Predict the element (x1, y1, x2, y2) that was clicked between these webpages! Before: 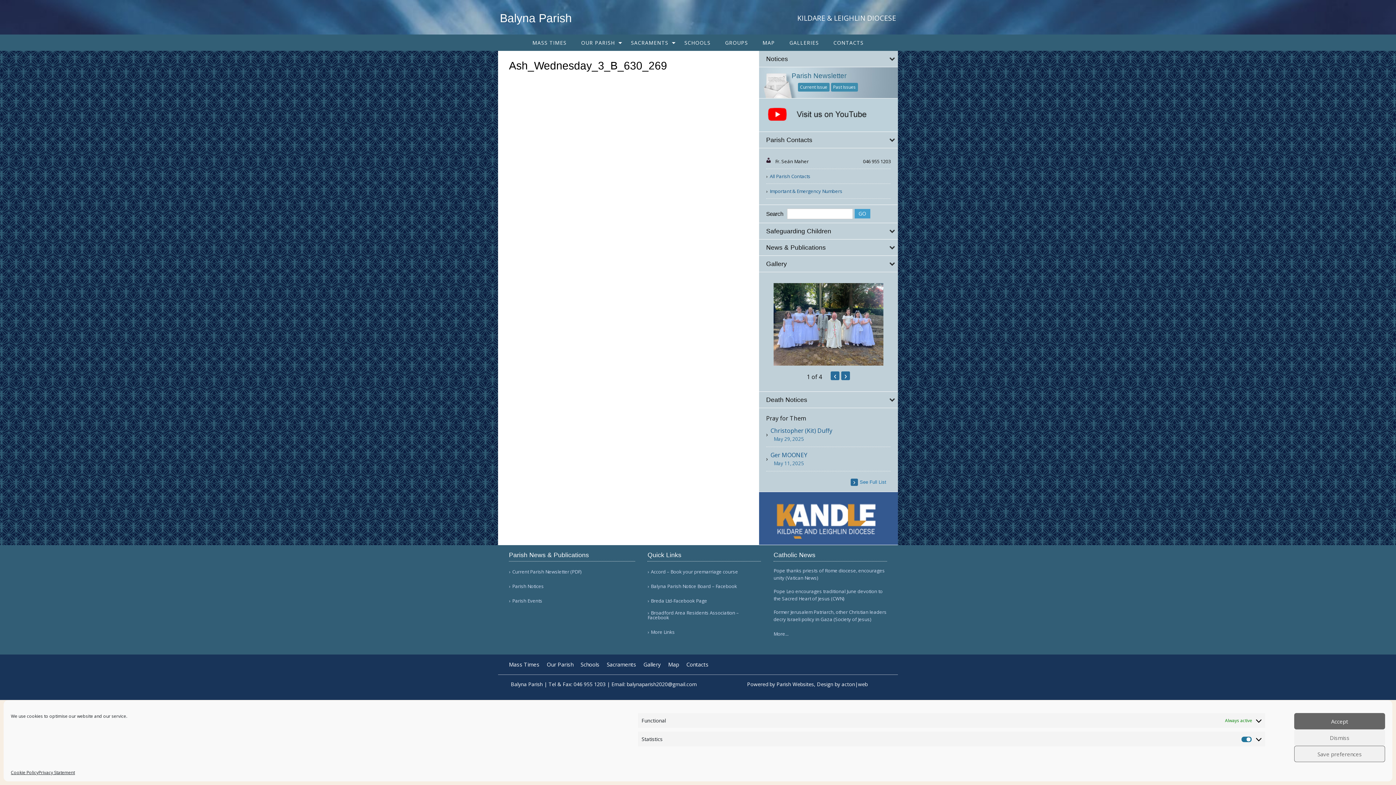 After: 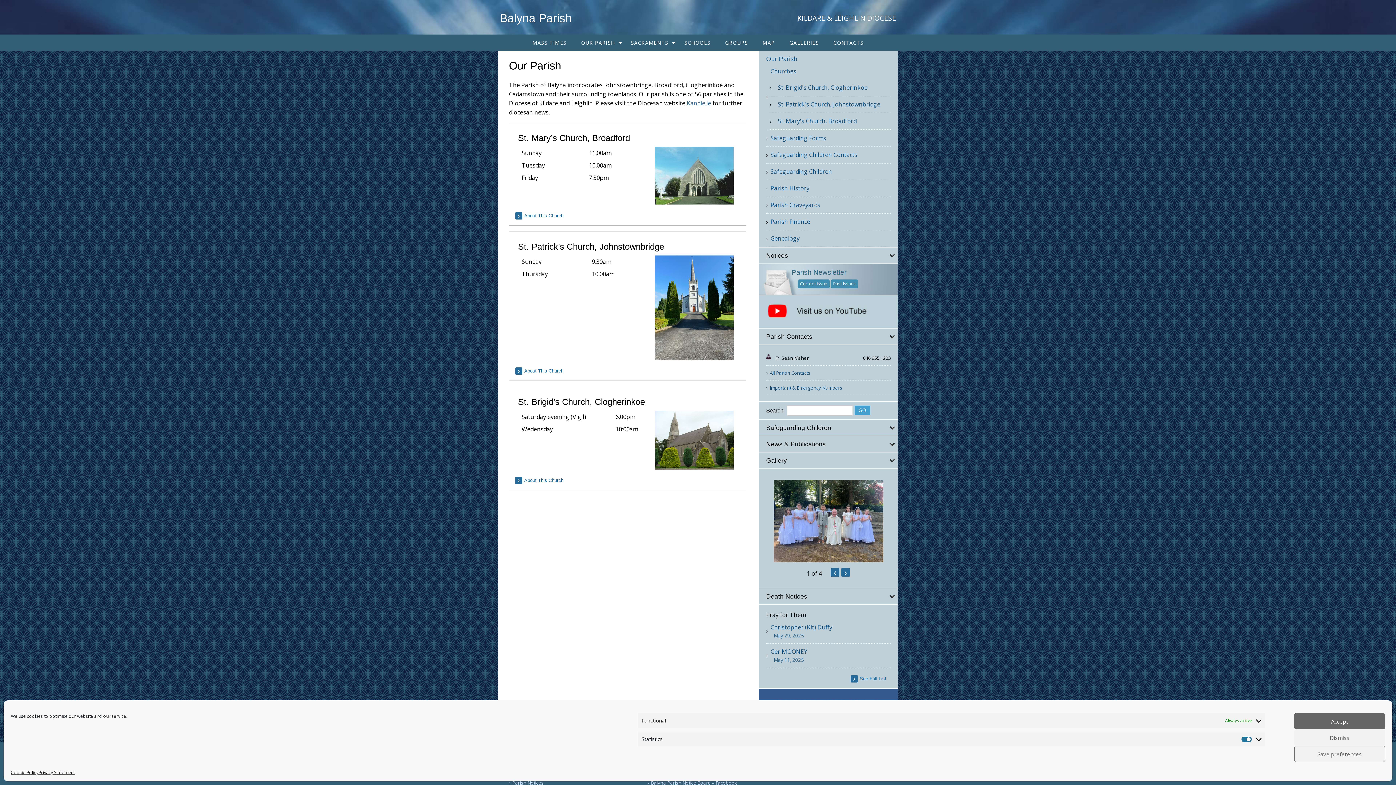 Action: label: Our Parish bbox: (546, 662, 573, 667)